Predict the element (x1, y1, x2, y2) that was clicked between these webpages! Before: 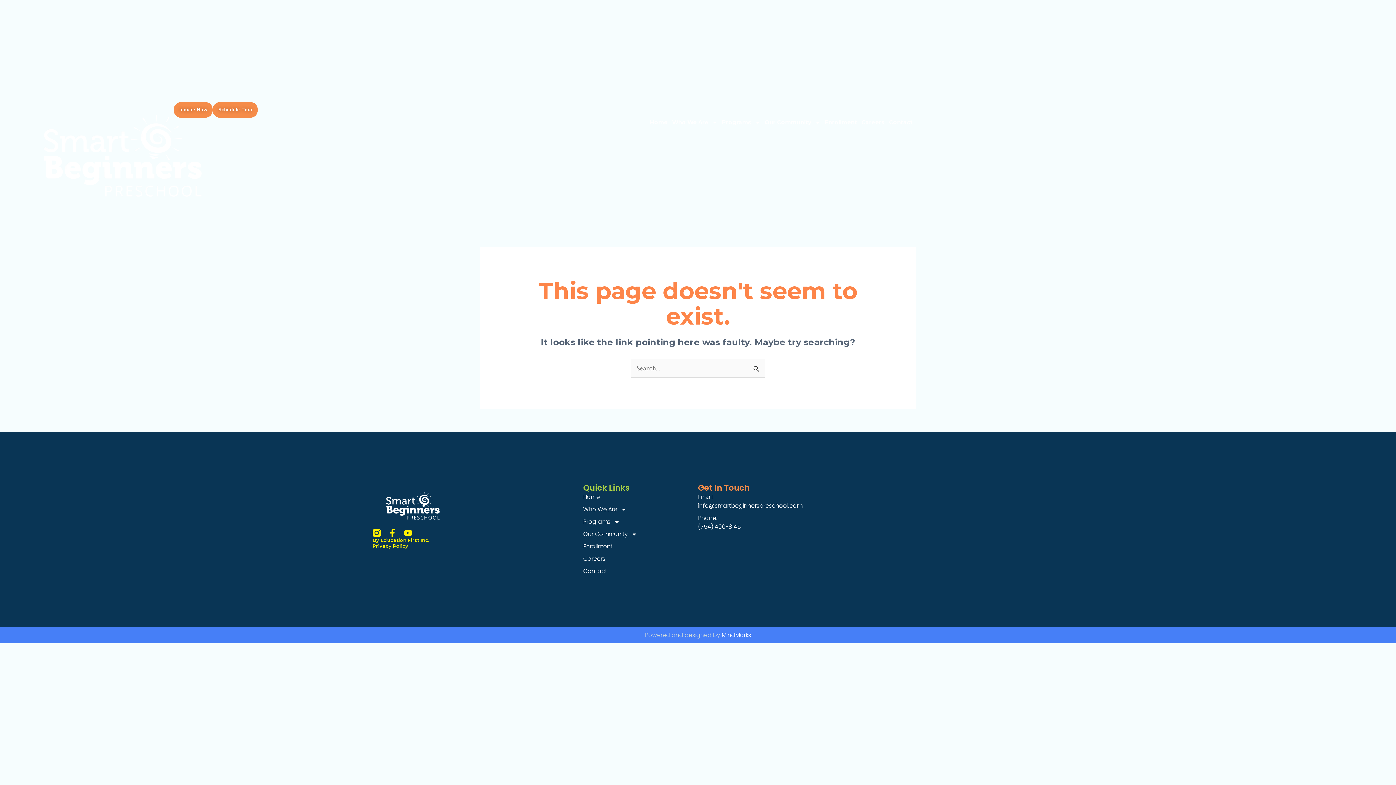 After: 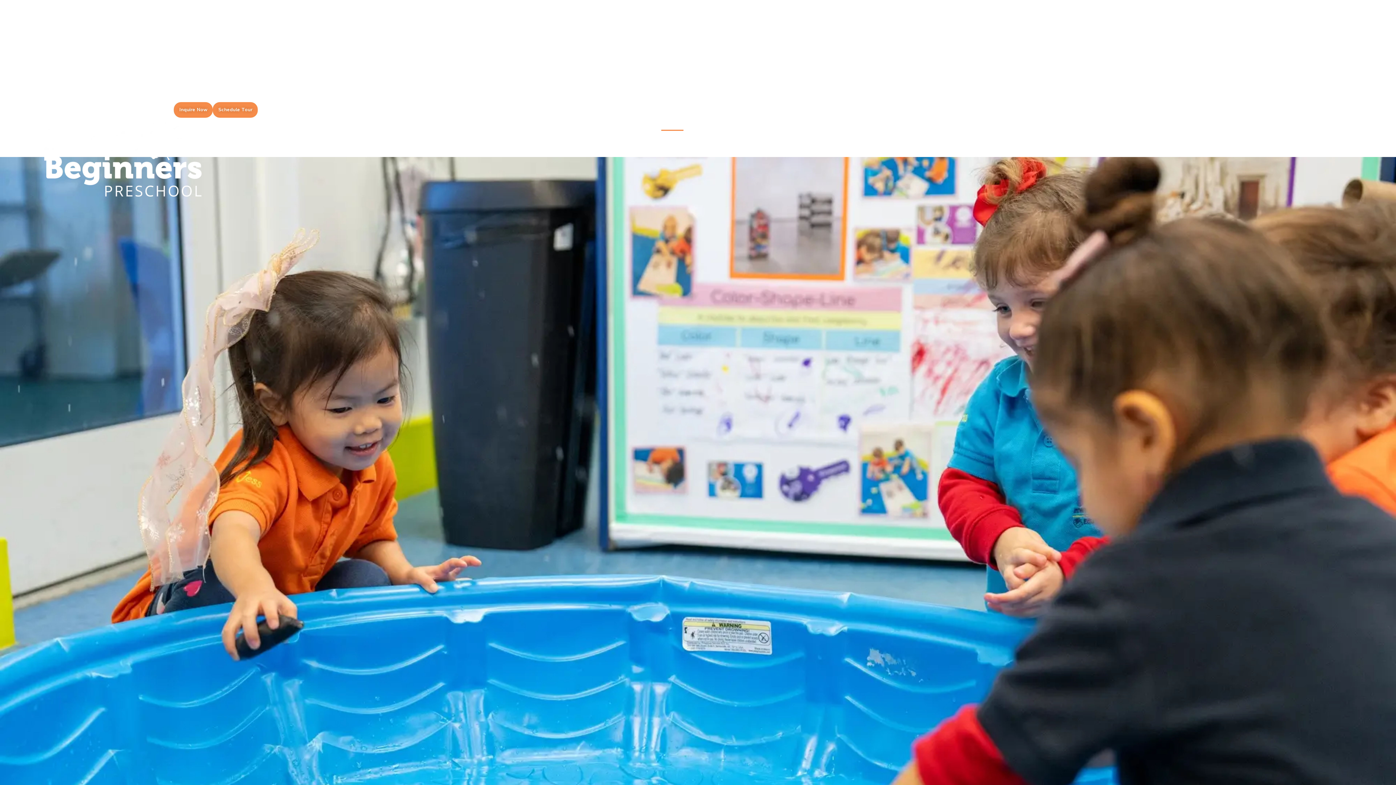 Action: bbox: (285, 16, 305, 33) label: Home